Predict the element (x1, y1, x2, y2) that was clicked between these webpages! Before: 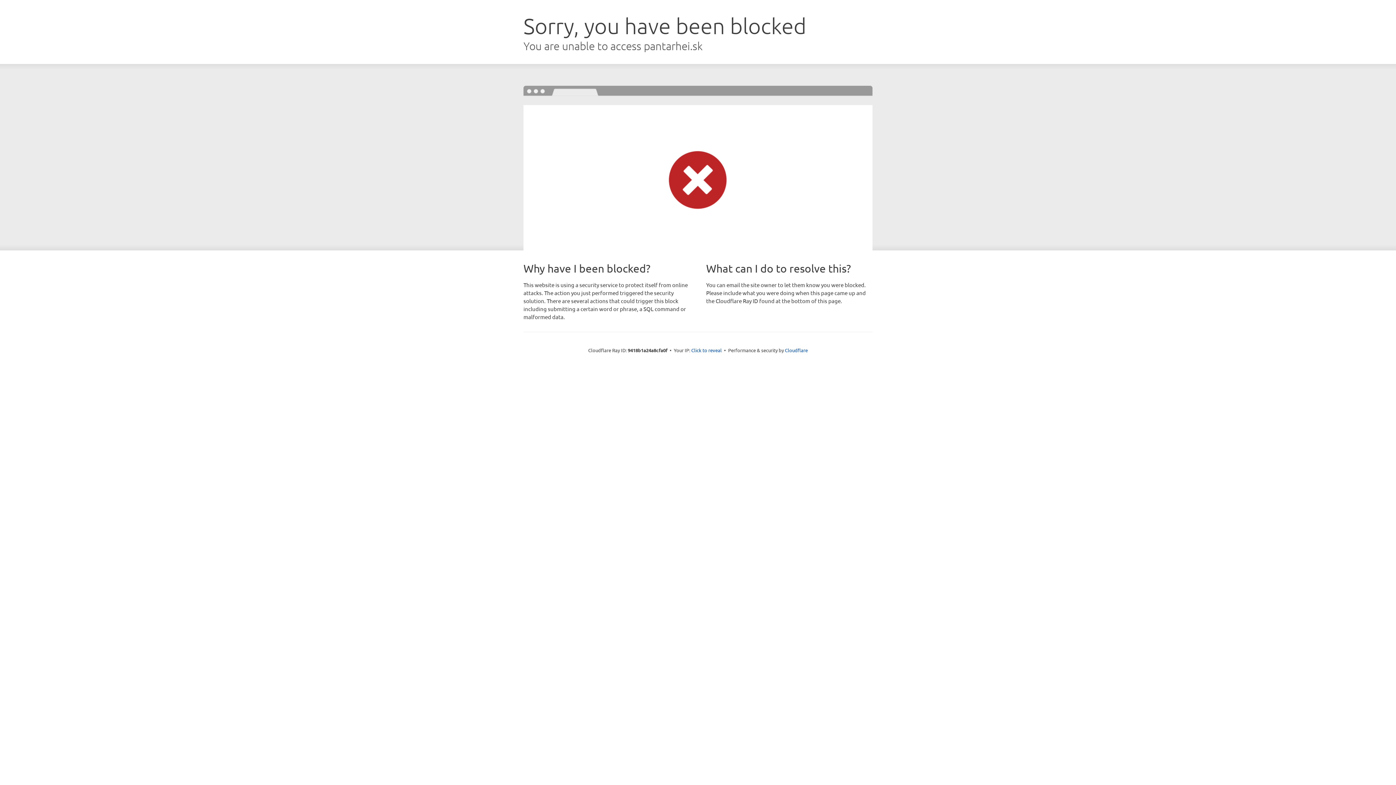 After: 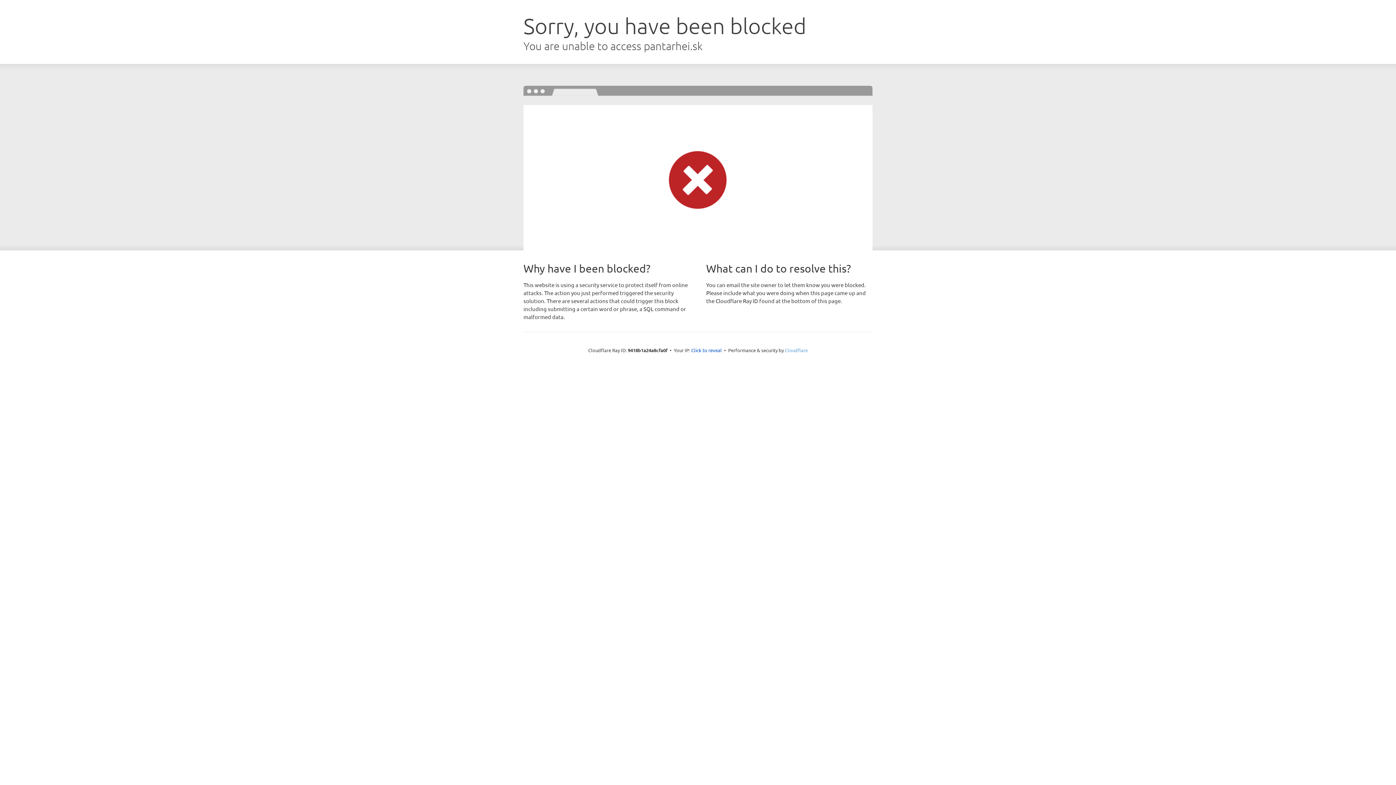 Action: bbox: (785, 347, 808, 353) label: Cloudflare